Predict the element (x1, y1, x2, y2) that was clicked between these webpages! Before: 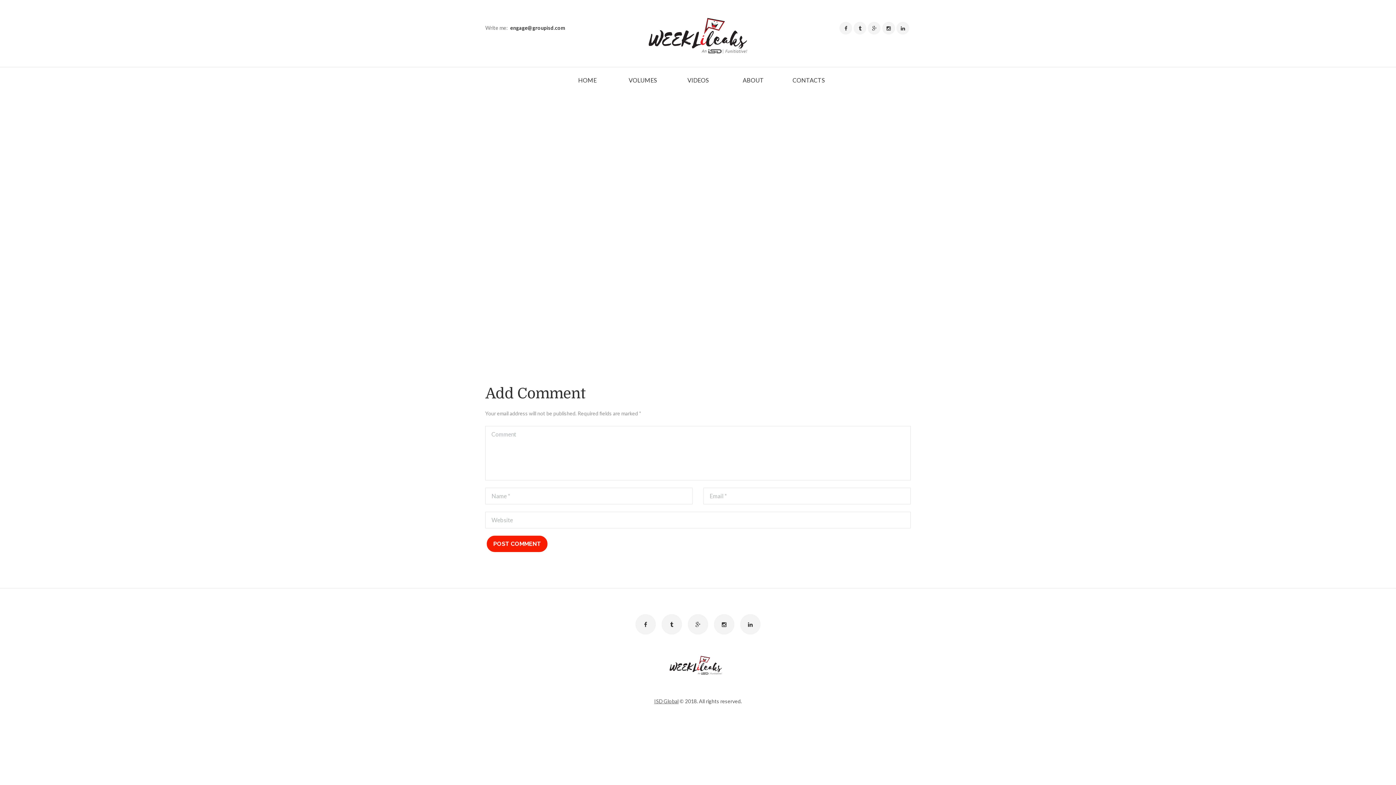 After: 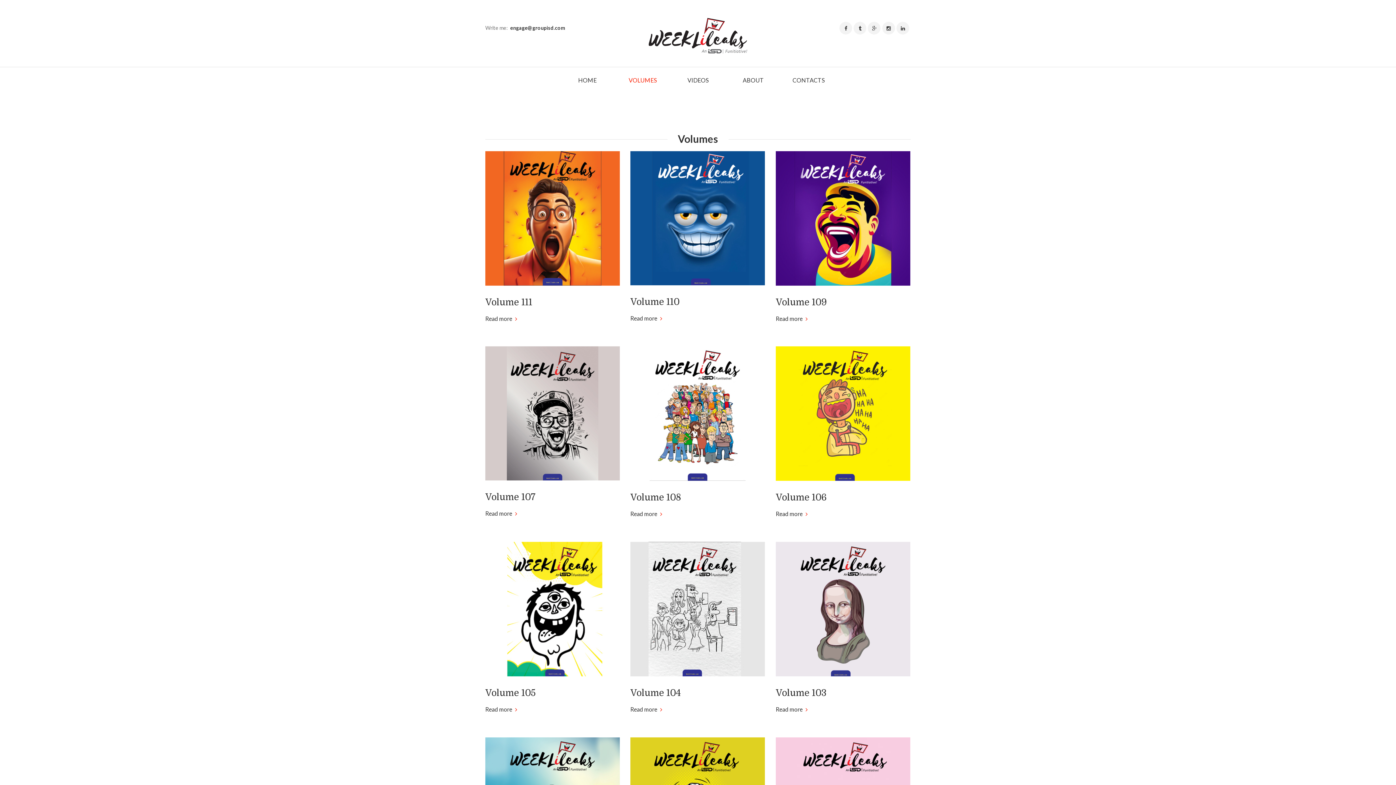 Action: bbox: (615, 67, 670, 94) label: VOLUMES